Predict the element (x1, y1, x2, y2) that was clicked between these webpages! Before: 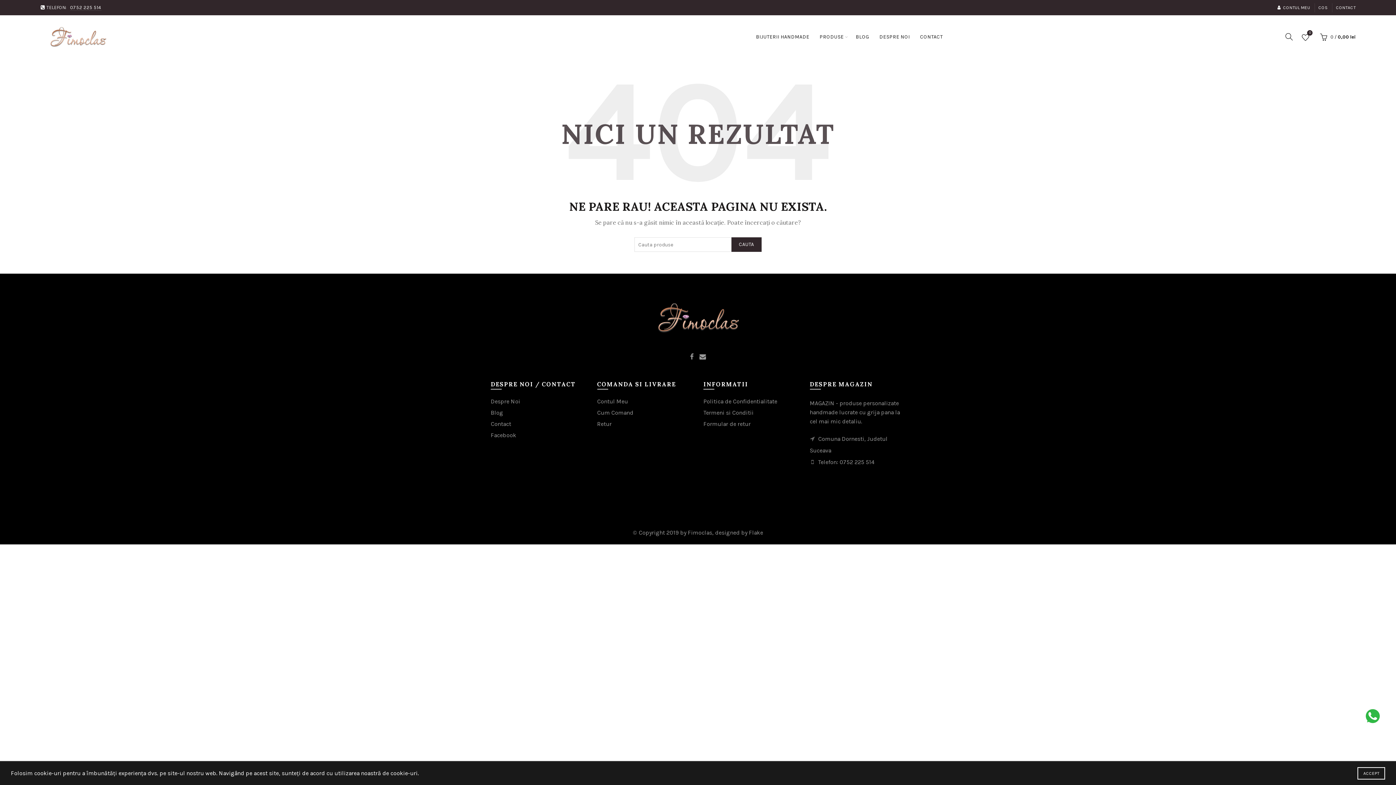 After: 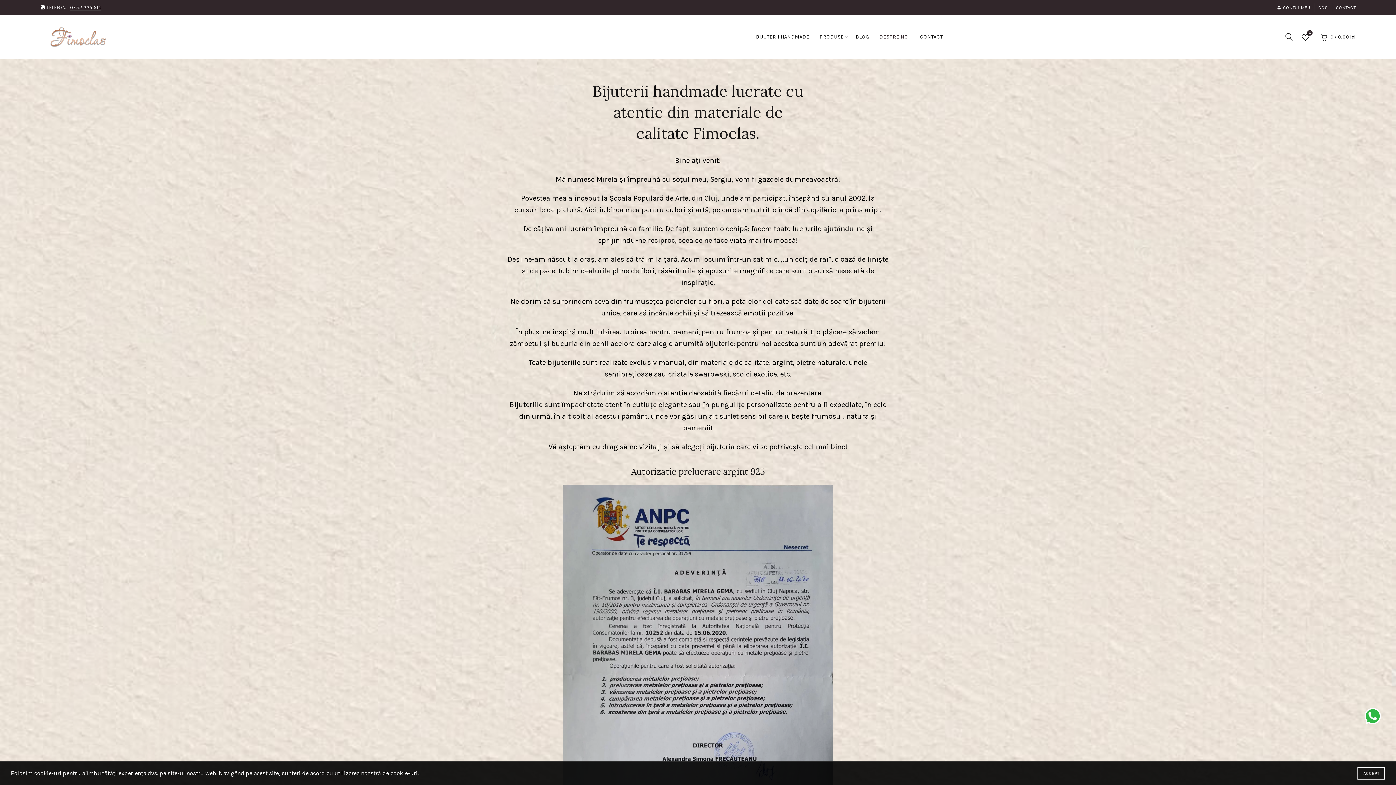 Action: label: DESPRE NOI bbox: (874, 15, 914, 58)